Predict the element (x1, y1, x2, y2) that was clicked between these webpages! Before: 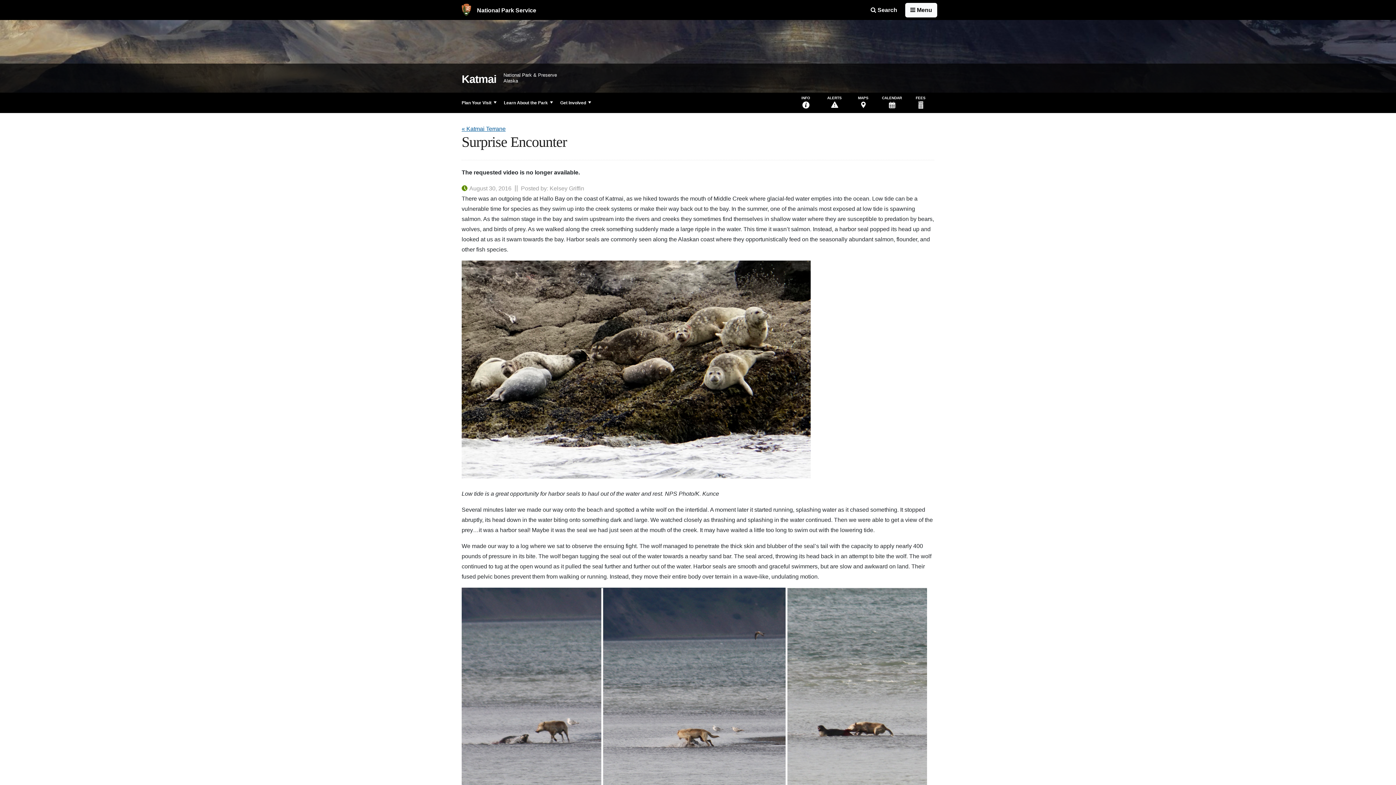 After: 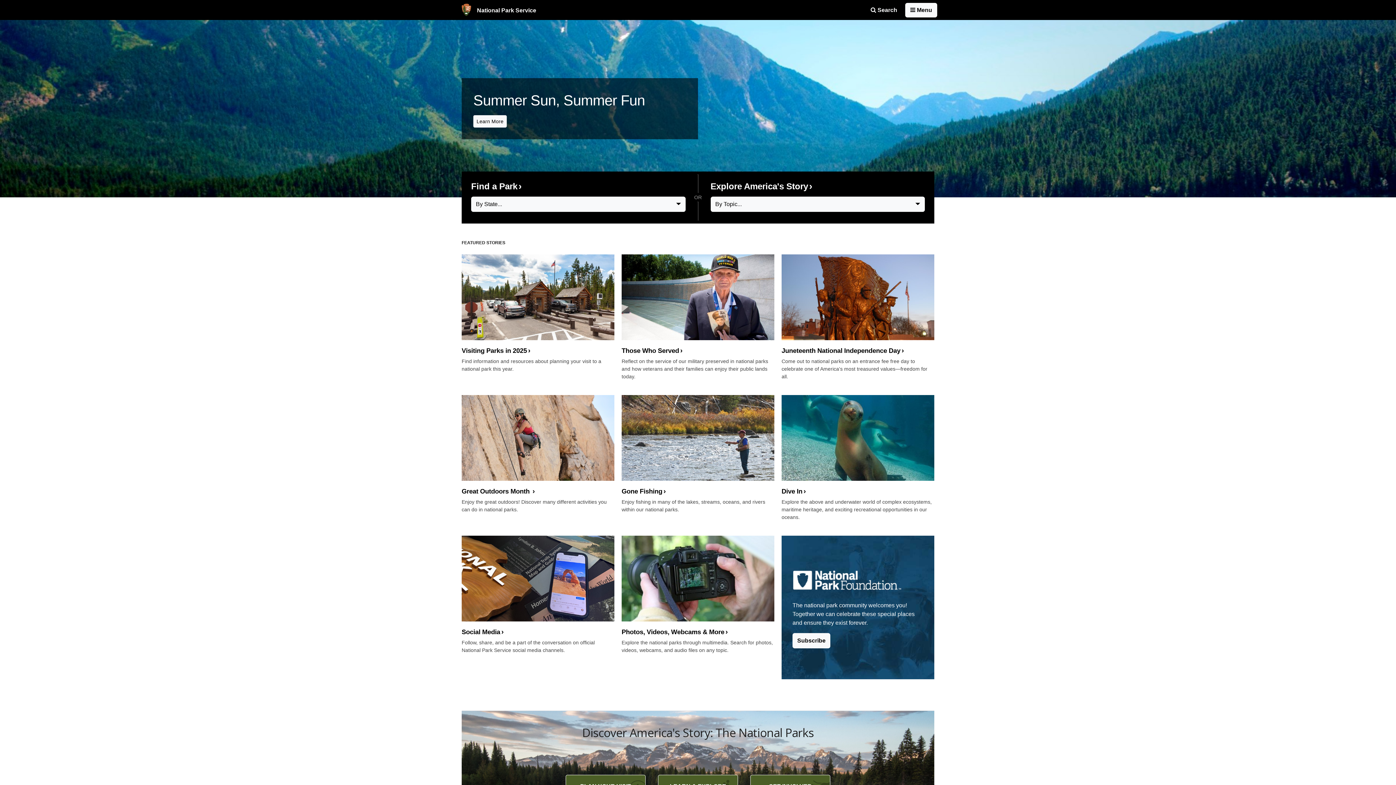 Action: label:  National Park Service bbox: (458, 0, 540, 20)